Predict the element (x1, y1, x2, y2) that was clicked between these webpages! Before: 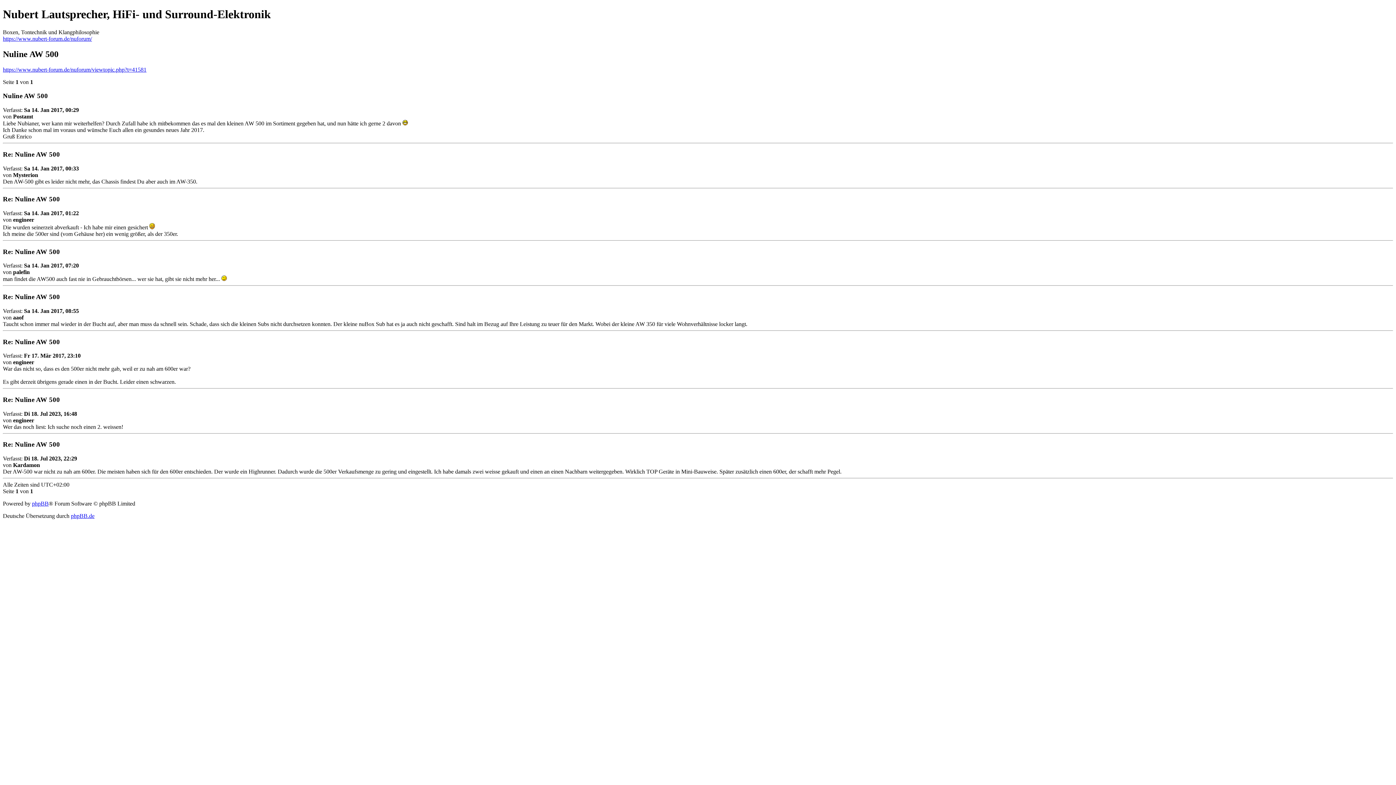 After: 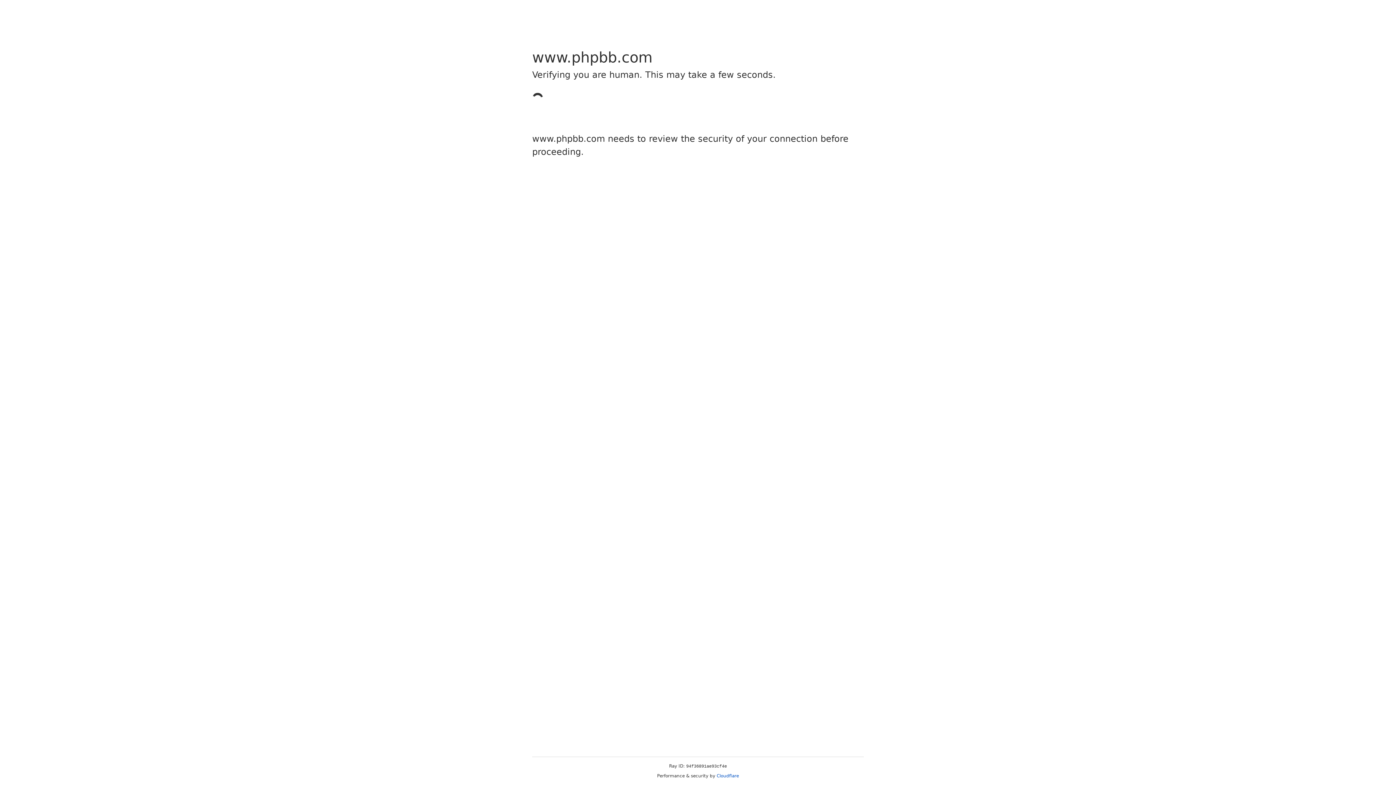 Action: bbox: (32, 500, 48, 506) label: phpBB